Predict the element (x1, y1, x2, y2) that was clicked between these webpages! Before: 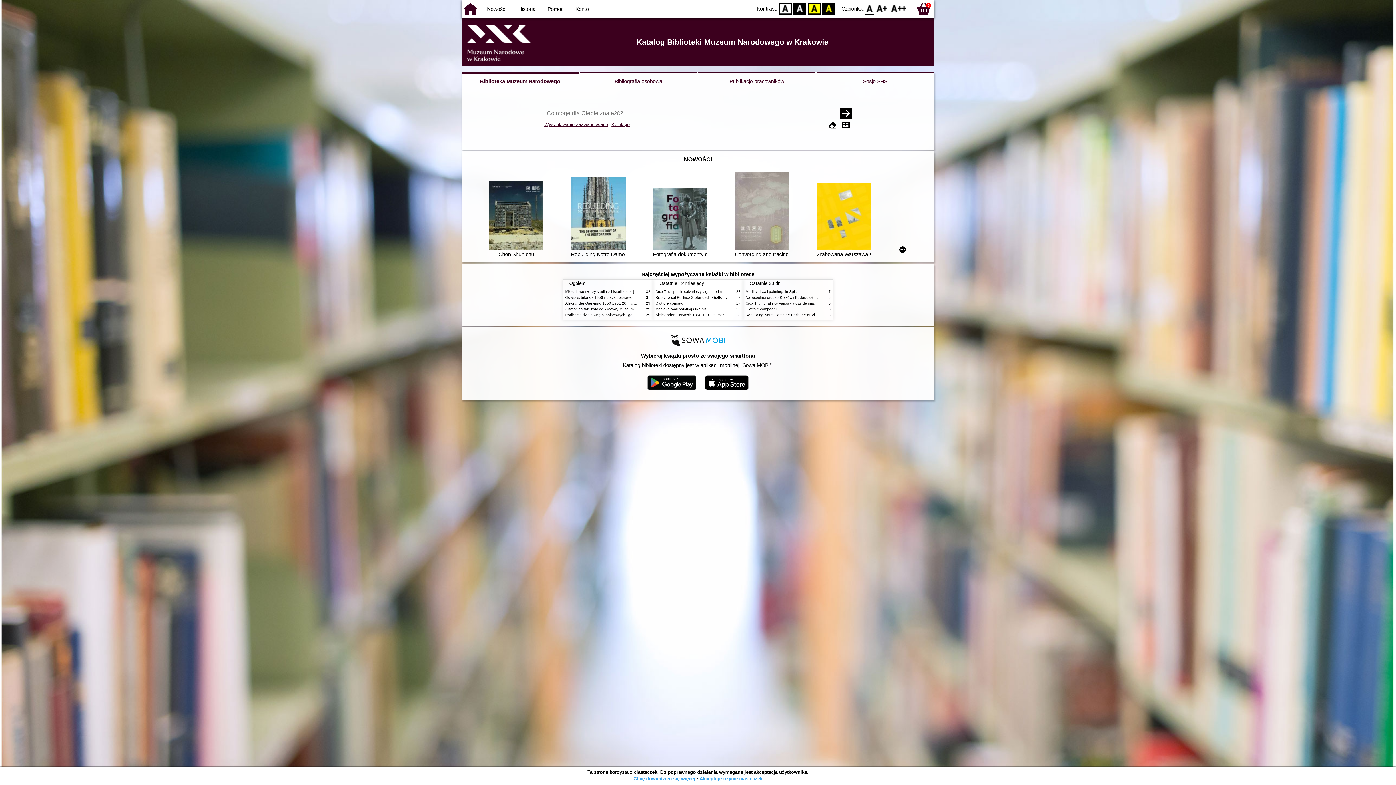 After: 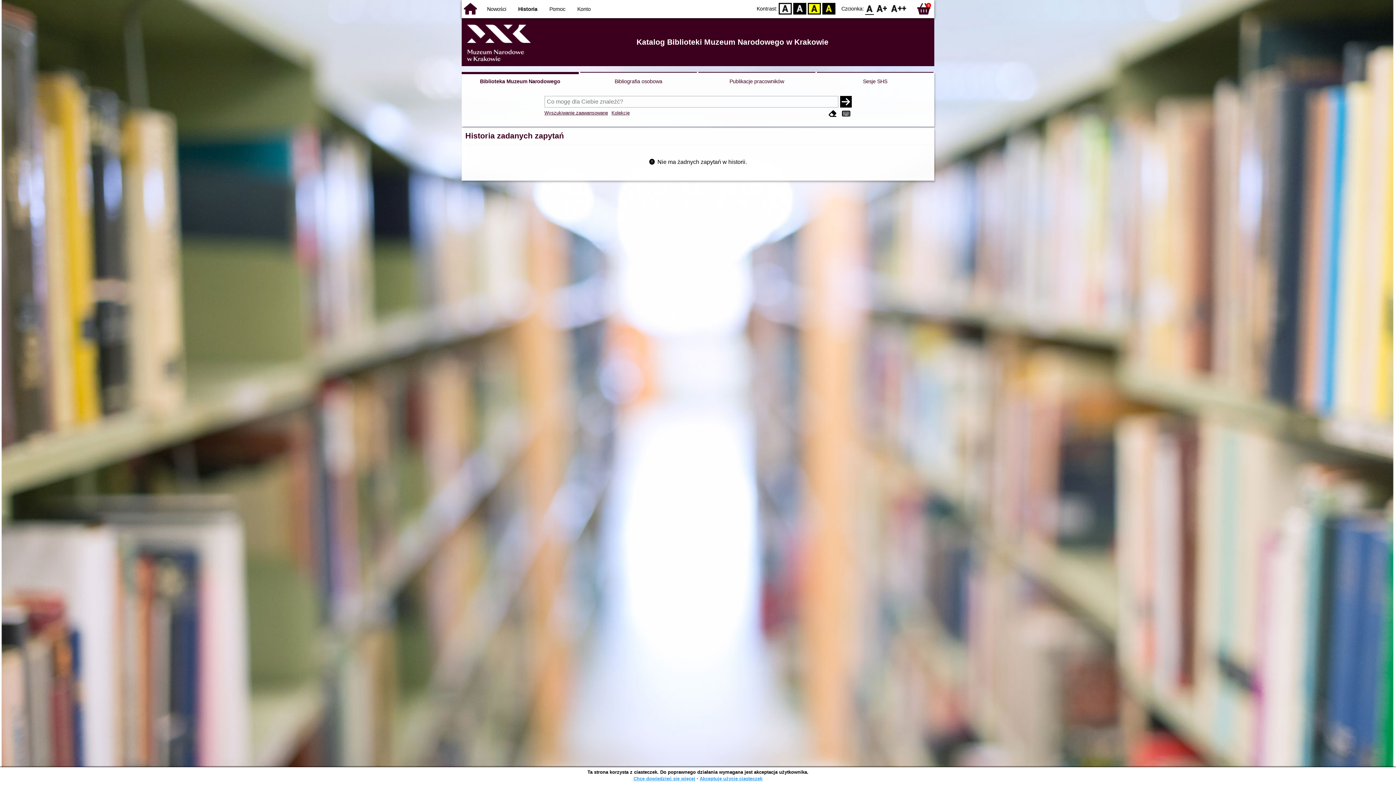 Action: bbox: (518, 6, 535, 12) label: Historia